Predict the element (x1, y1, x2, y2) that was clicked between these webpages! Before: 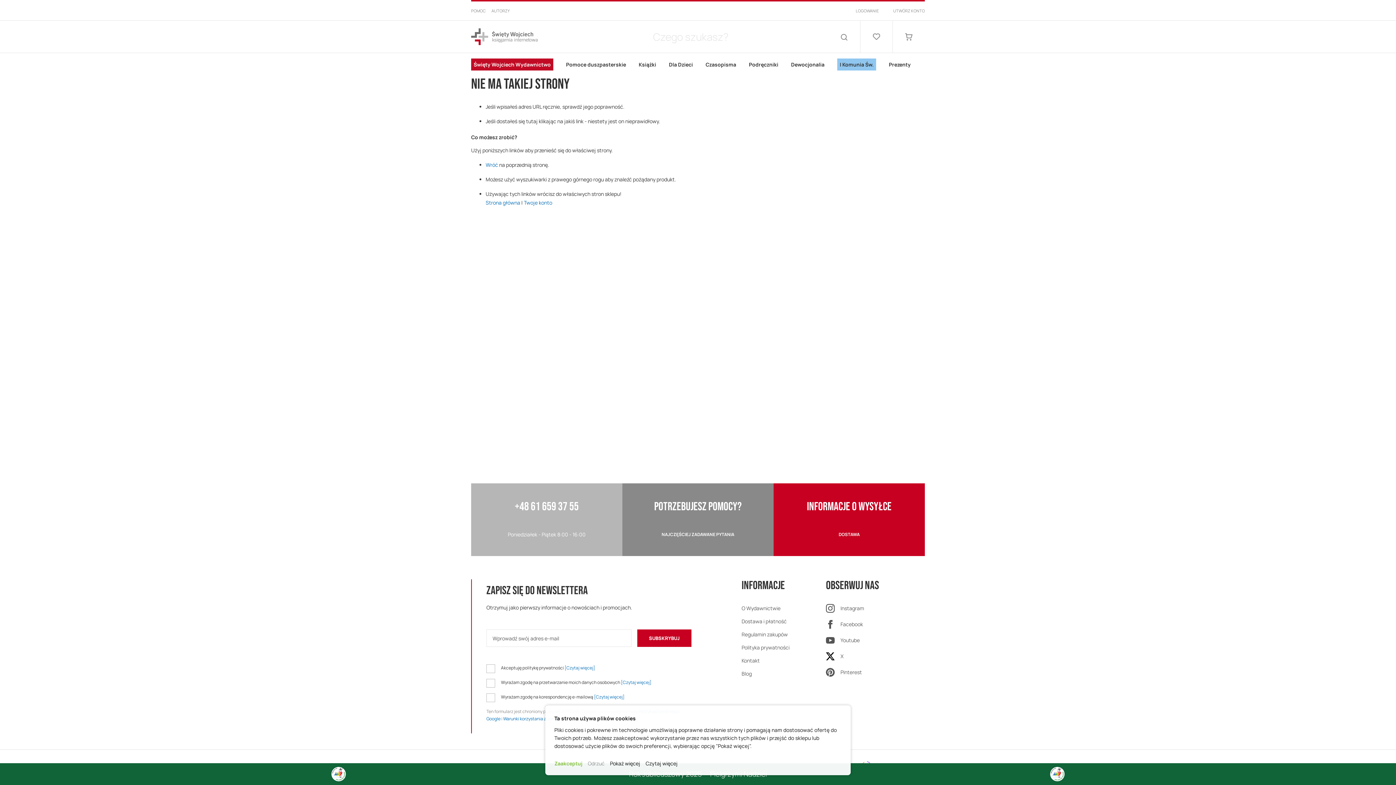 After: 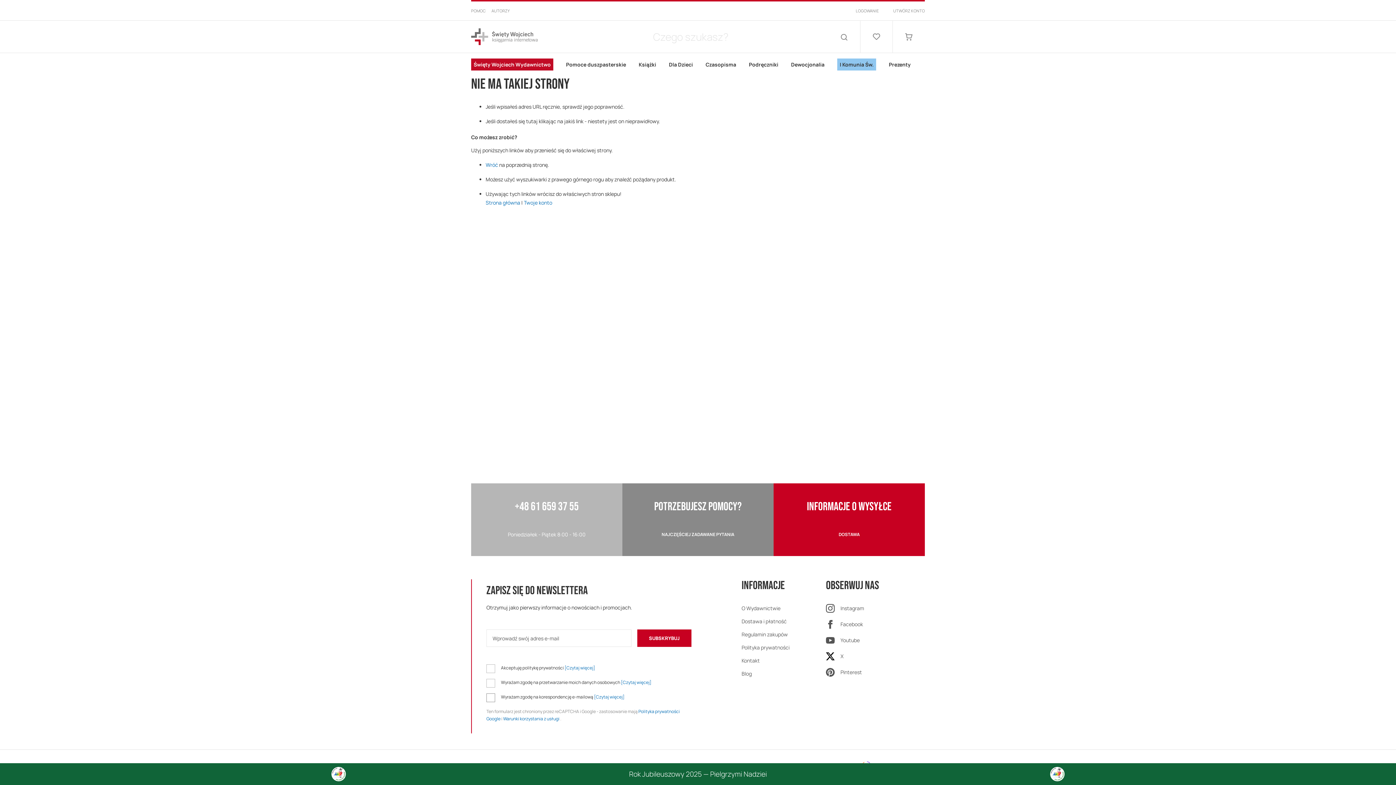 Action: bbox: (588, 759, 604, 768) label: Odrzuć